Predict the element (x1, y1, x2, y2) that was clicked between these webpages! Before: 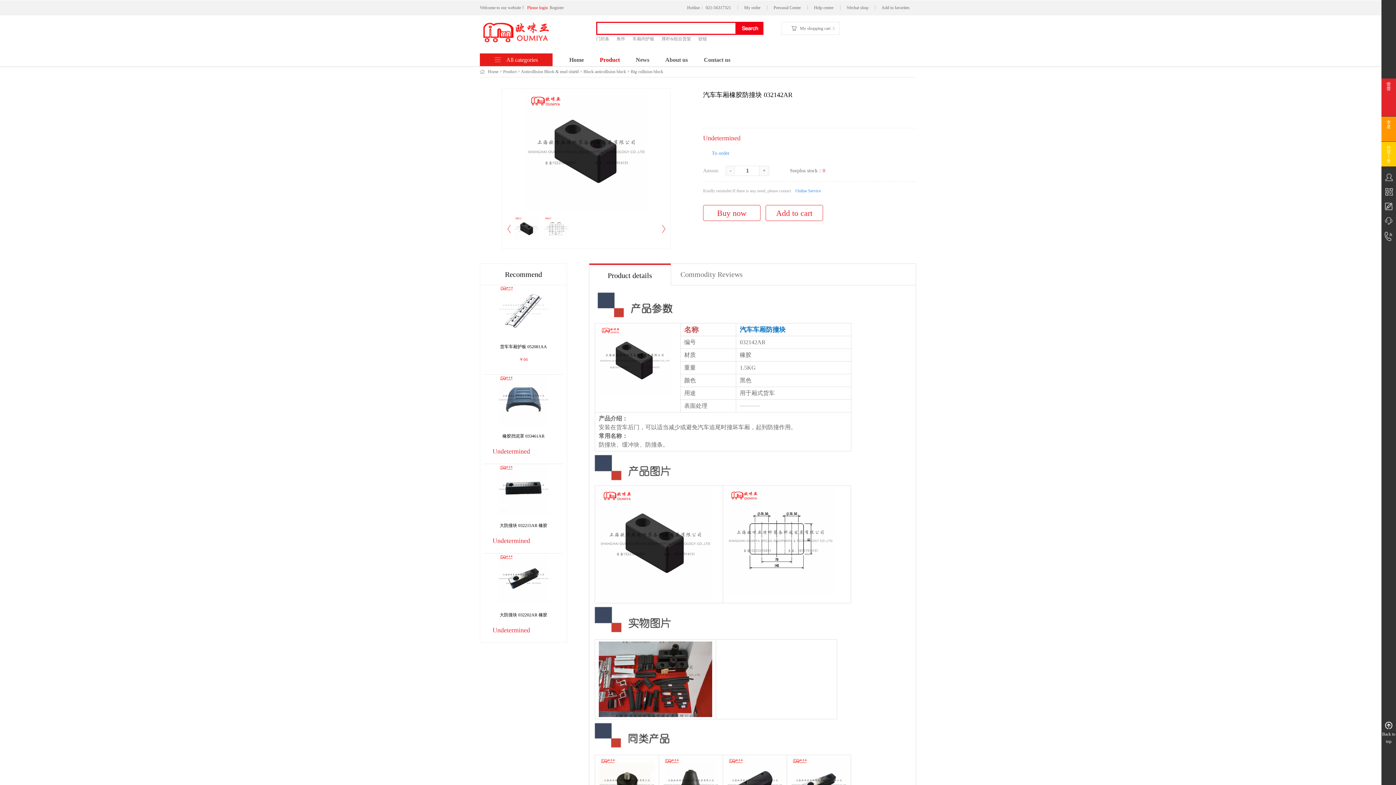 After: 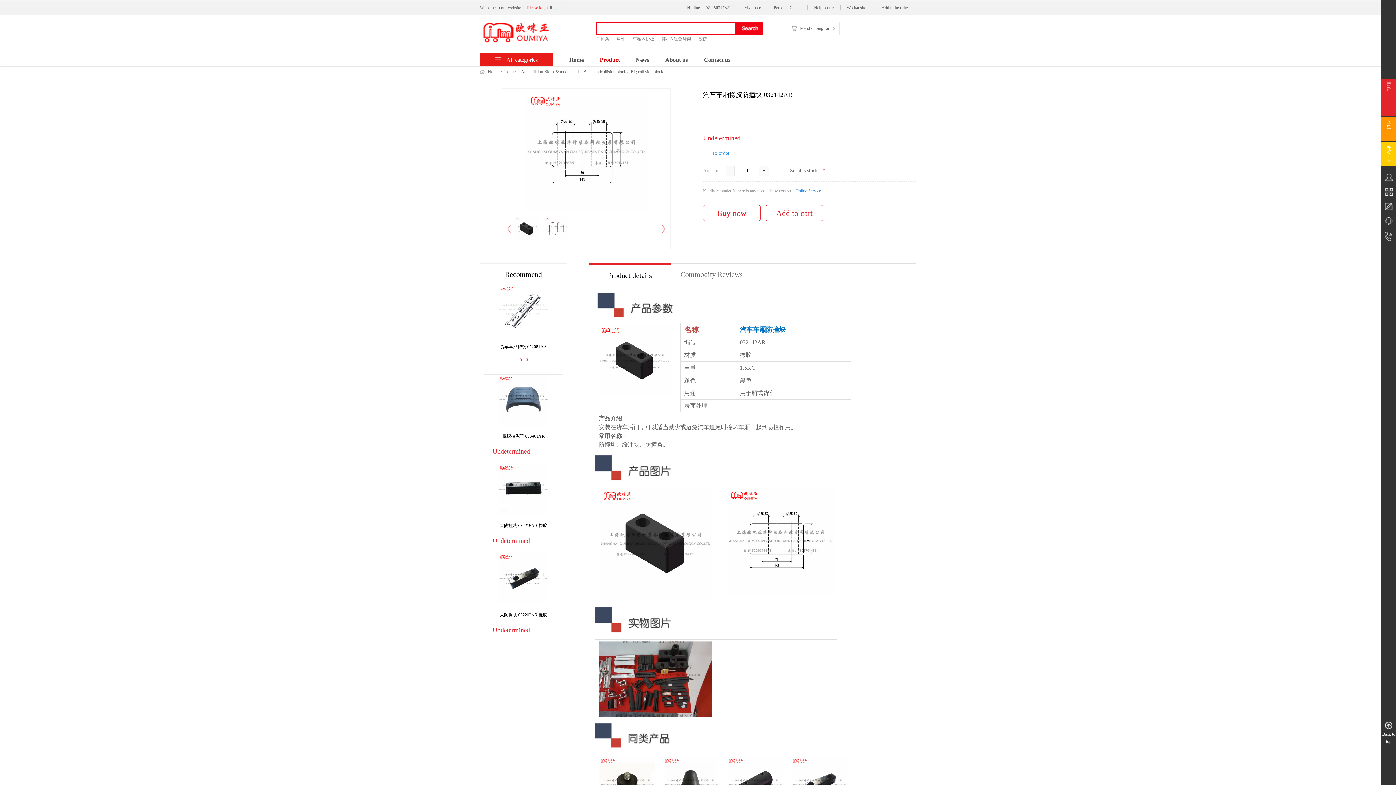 Action: bbox: (544, 216, 568, 241)